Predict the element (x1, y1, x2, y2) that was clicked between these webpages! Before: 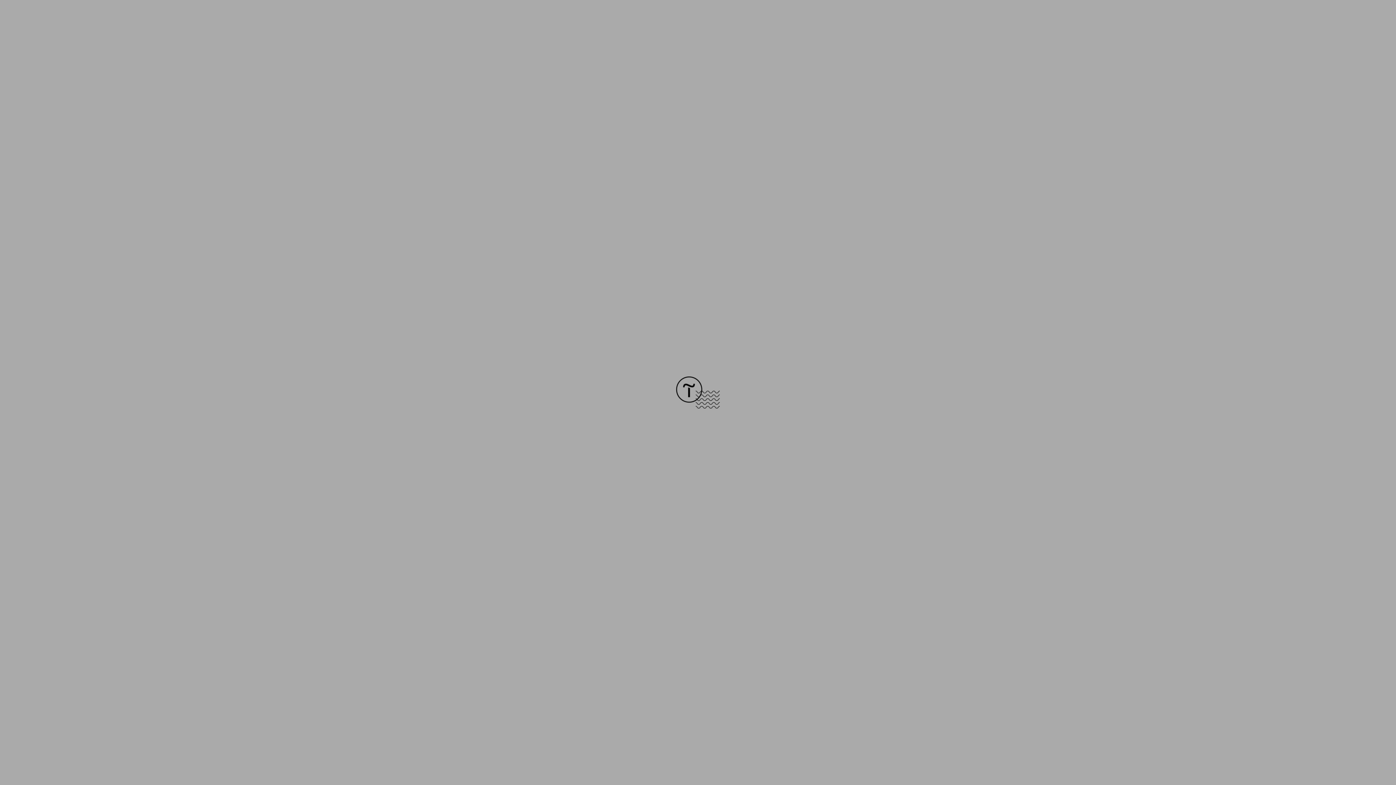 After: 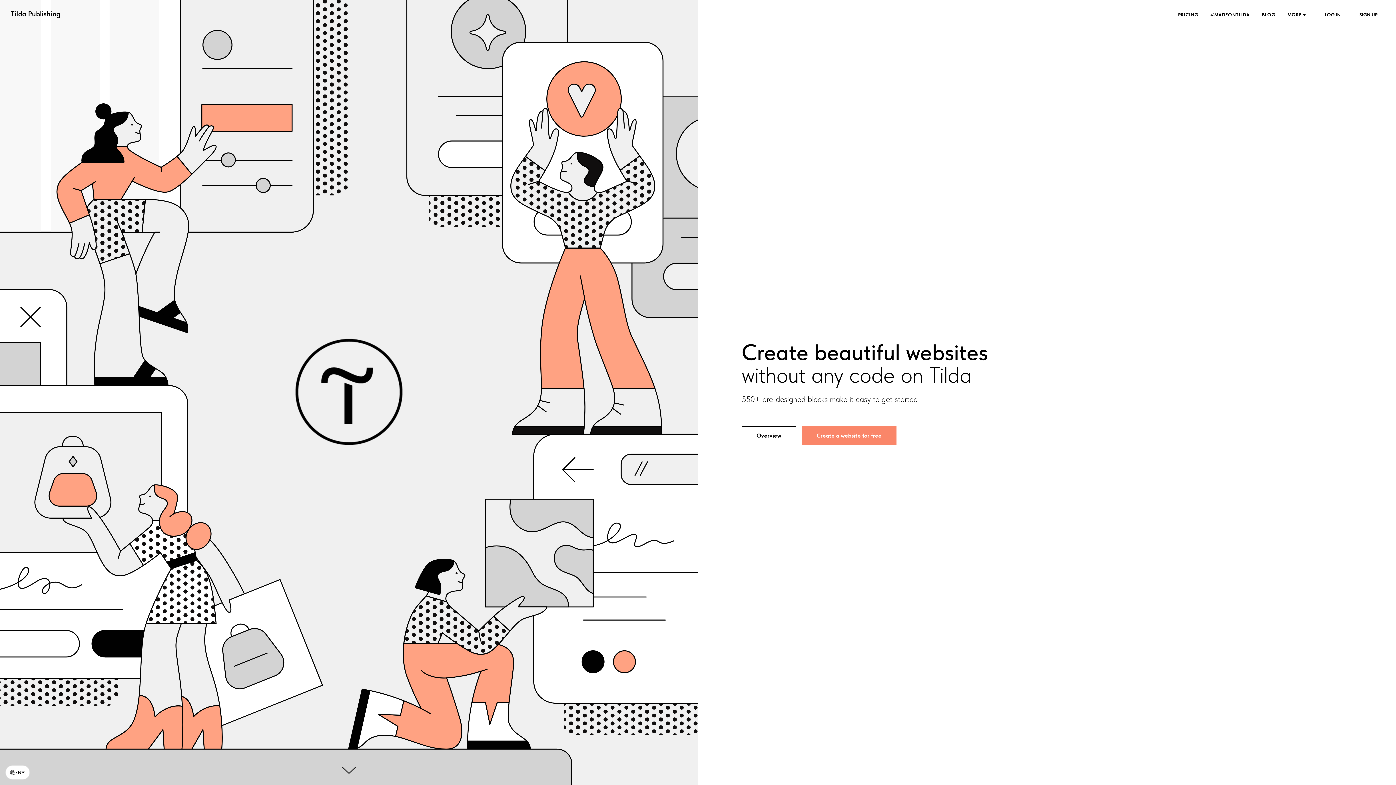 Action: bbox: (676, 403, 720, 409)